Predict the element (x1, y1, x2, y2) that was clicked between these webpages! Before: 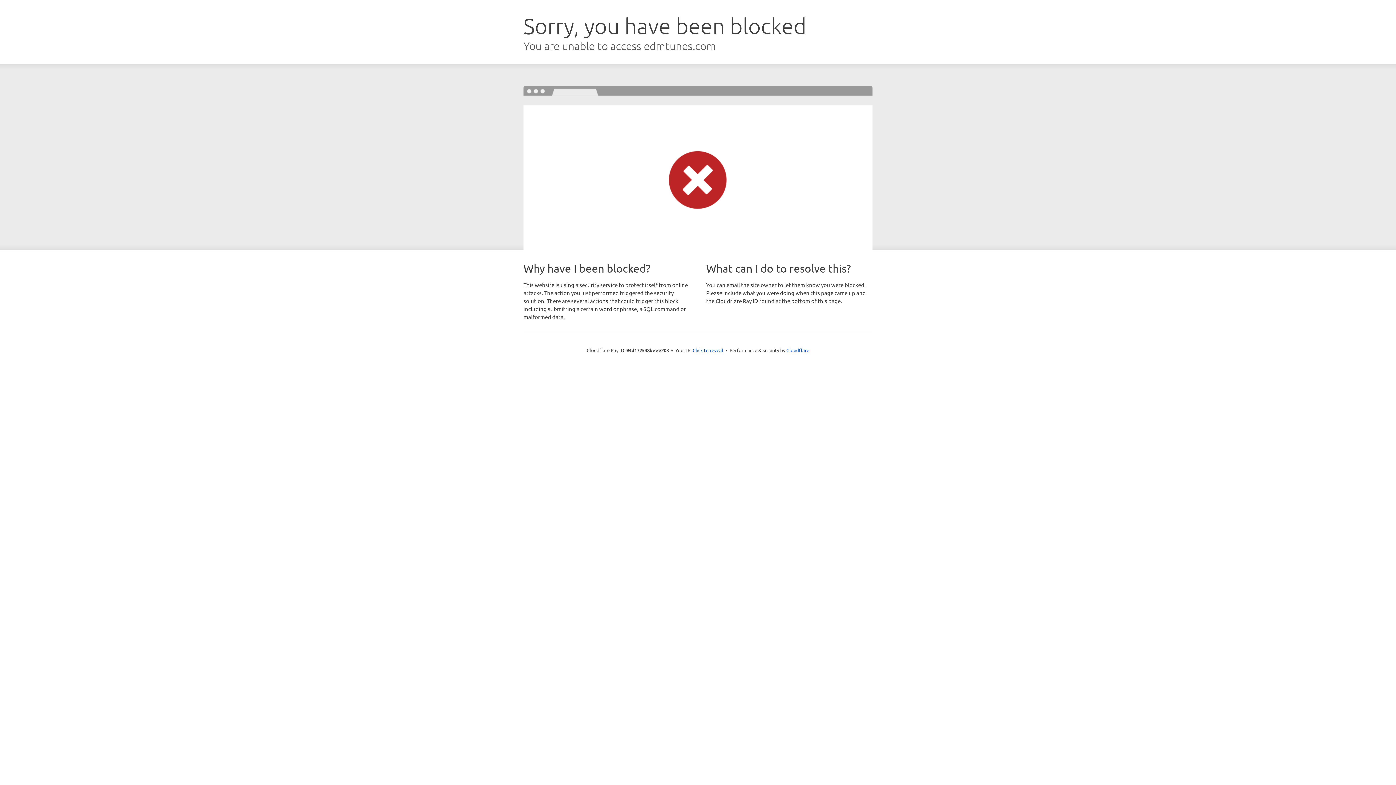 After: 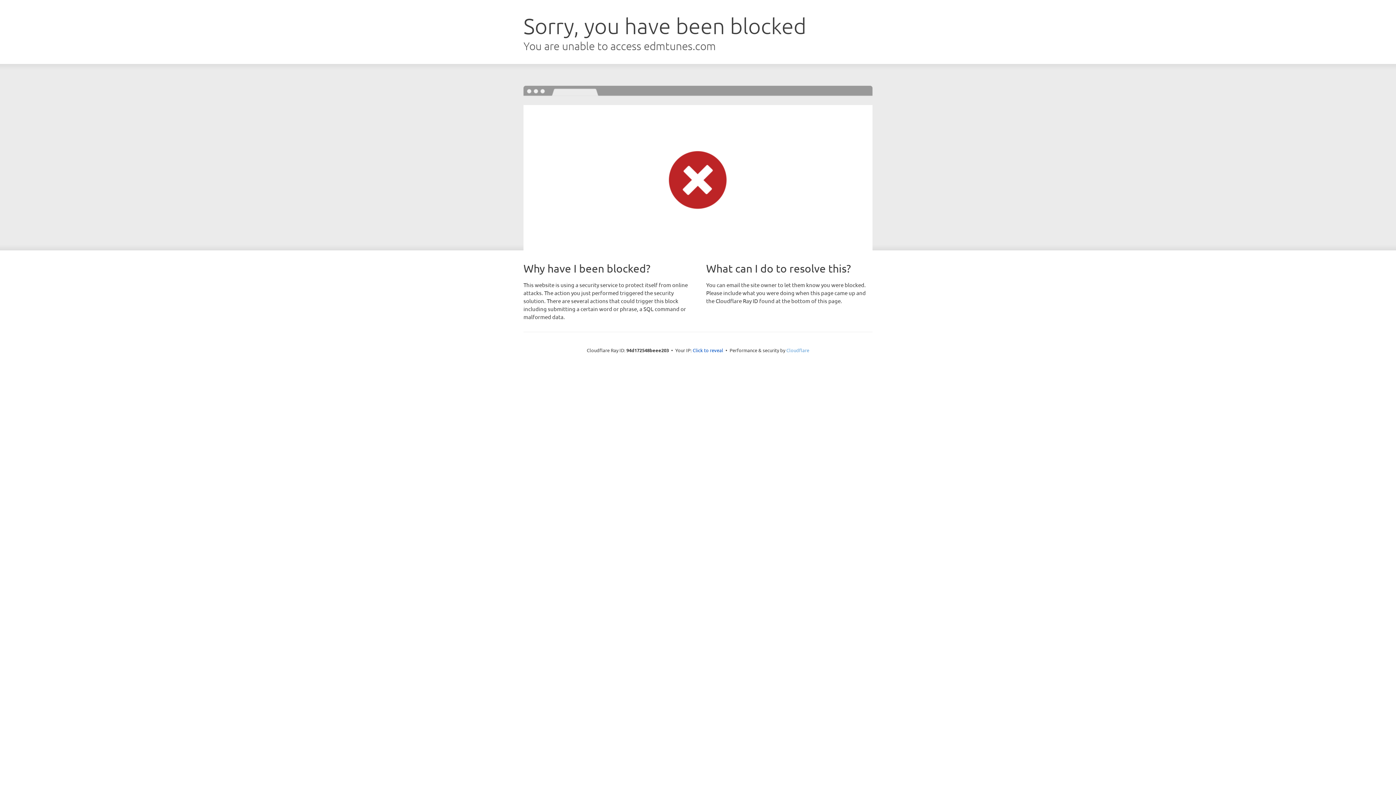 Action: bbox: (786, 347, 809, 353) label: Cloudflare